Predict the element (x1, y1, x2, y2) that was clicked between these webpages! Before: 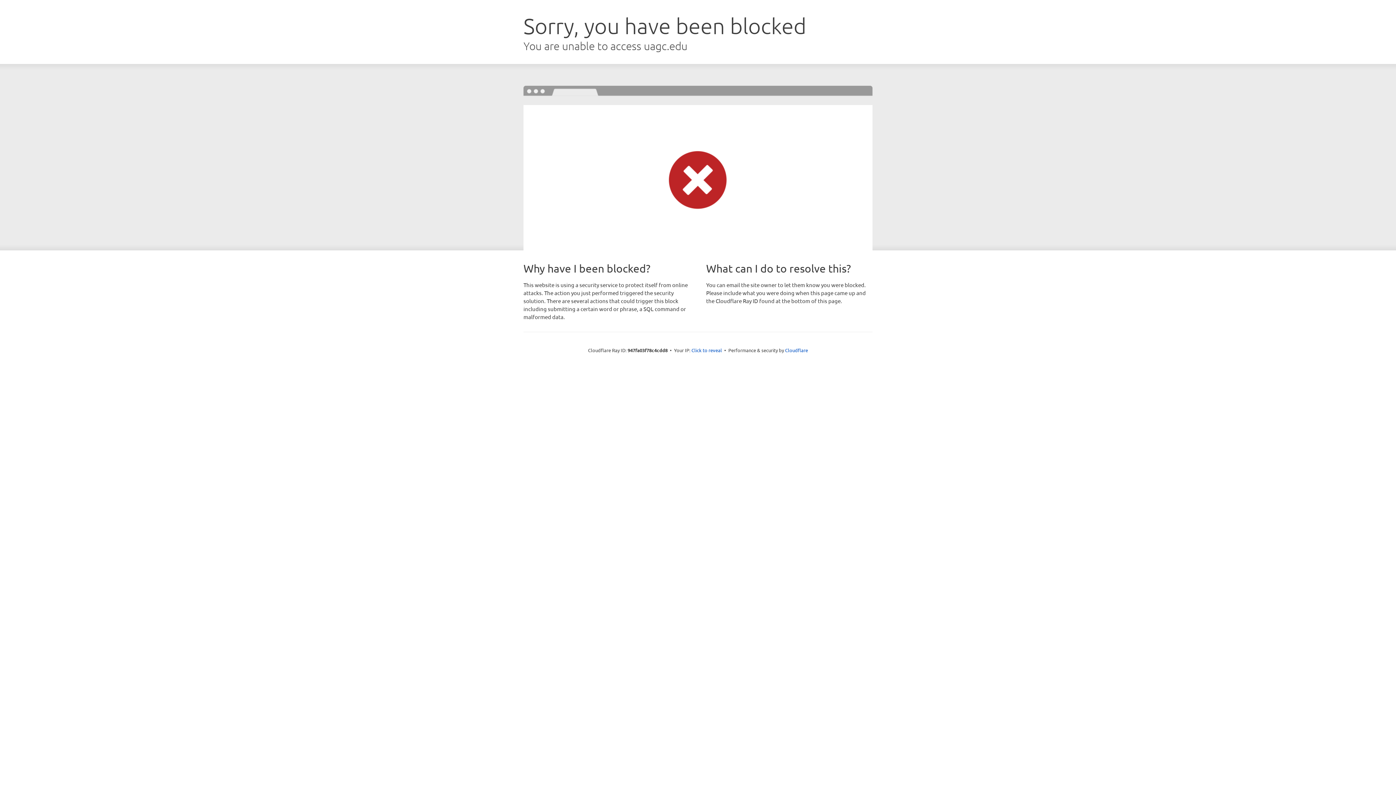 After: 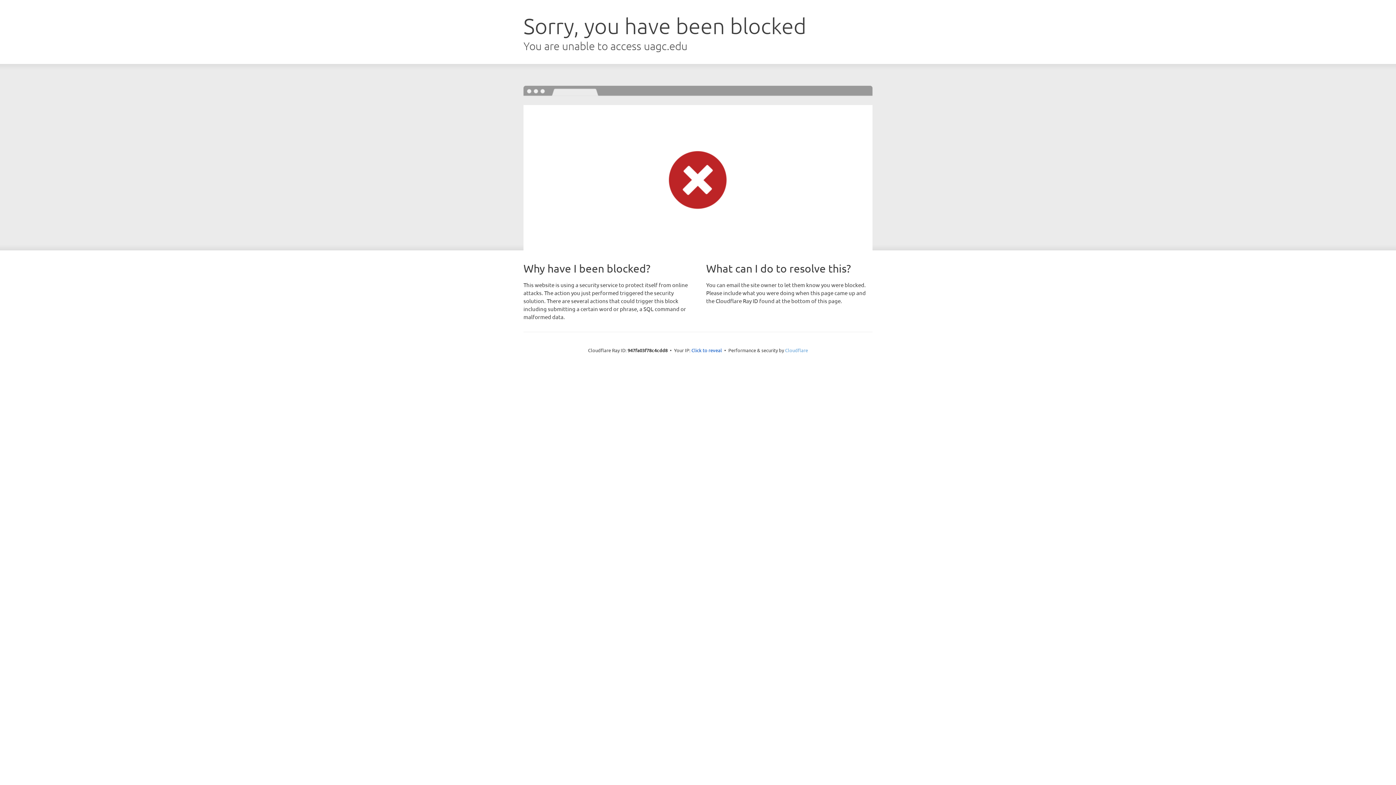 Action: label: Cloudflare bbox: (785, 347, 808, 353)